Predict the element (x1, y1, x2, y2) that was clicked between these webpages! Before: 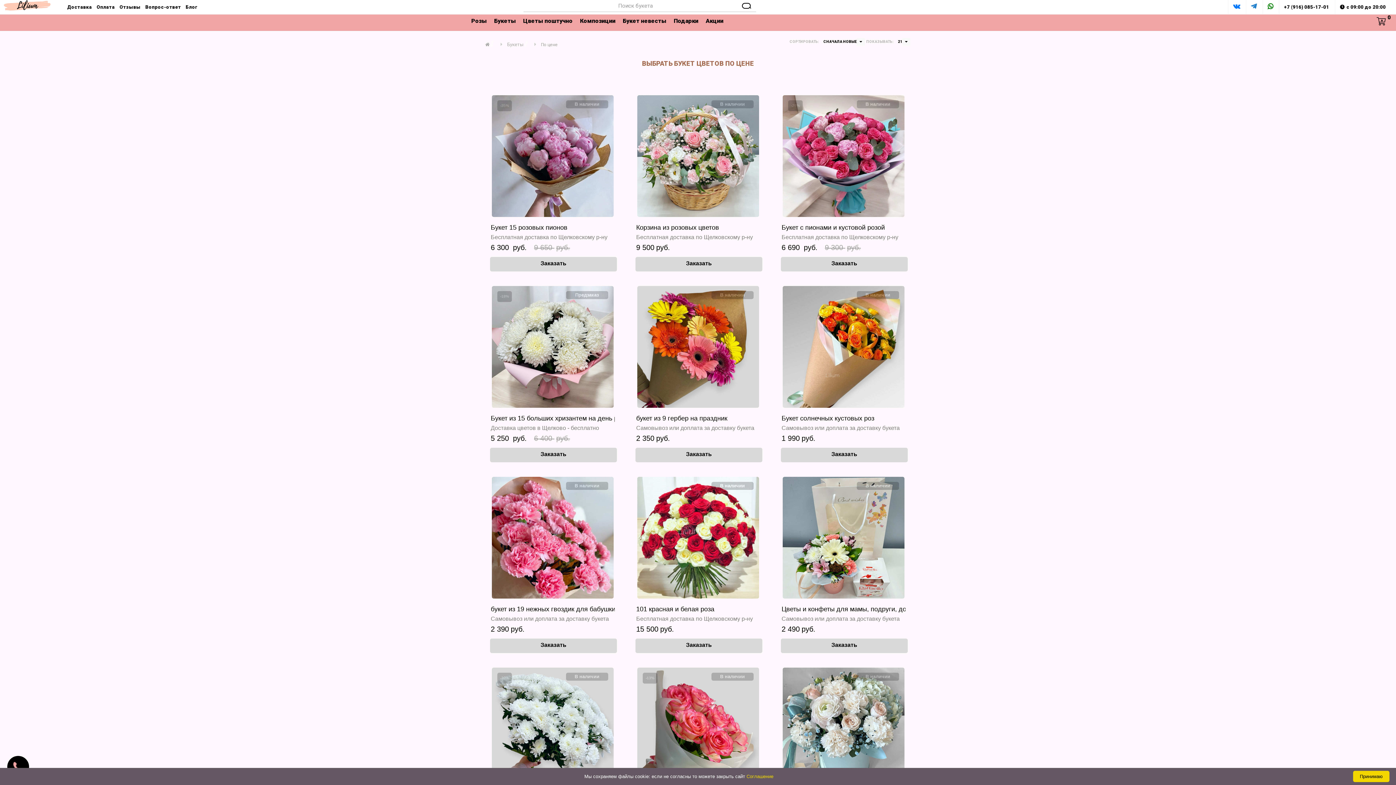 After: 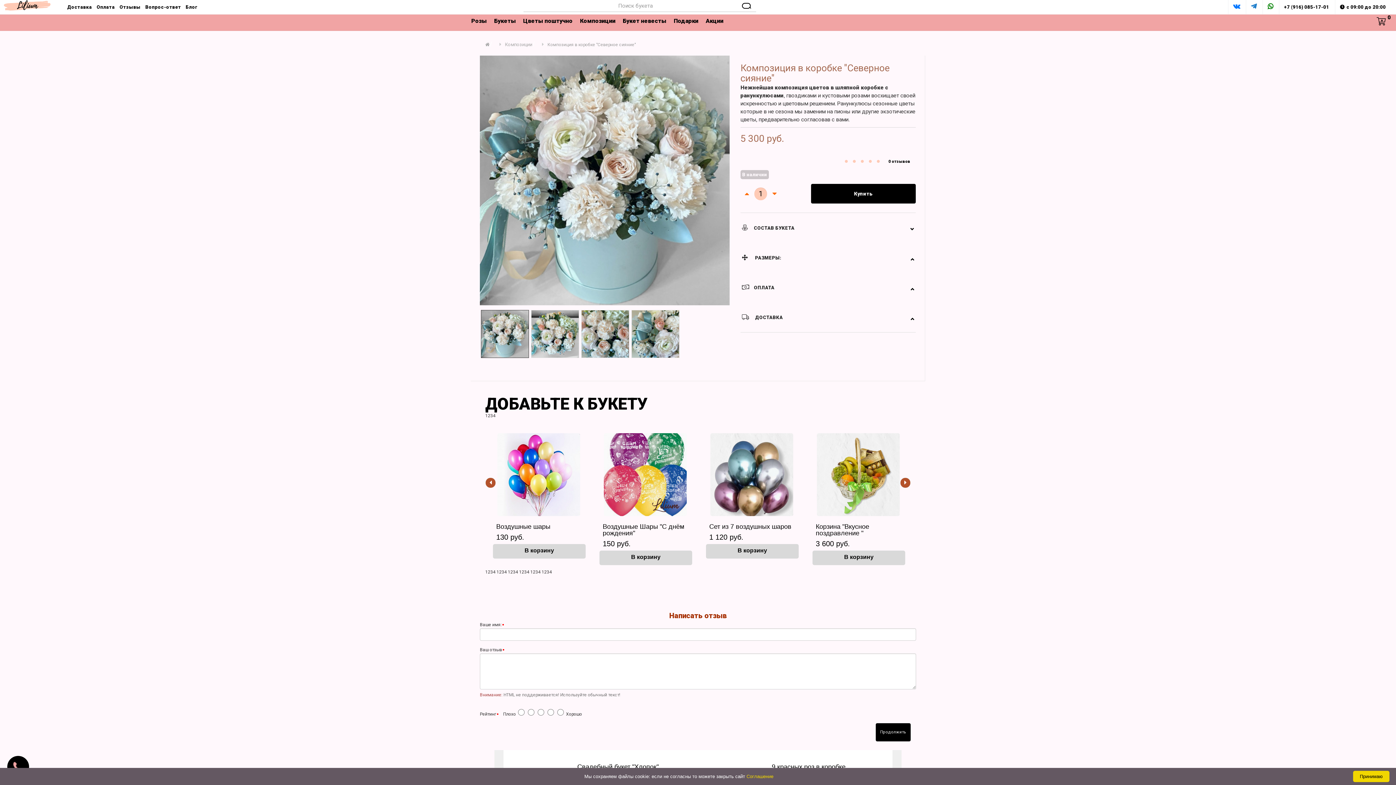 Action: bbox: (782, 668, 904, 789)